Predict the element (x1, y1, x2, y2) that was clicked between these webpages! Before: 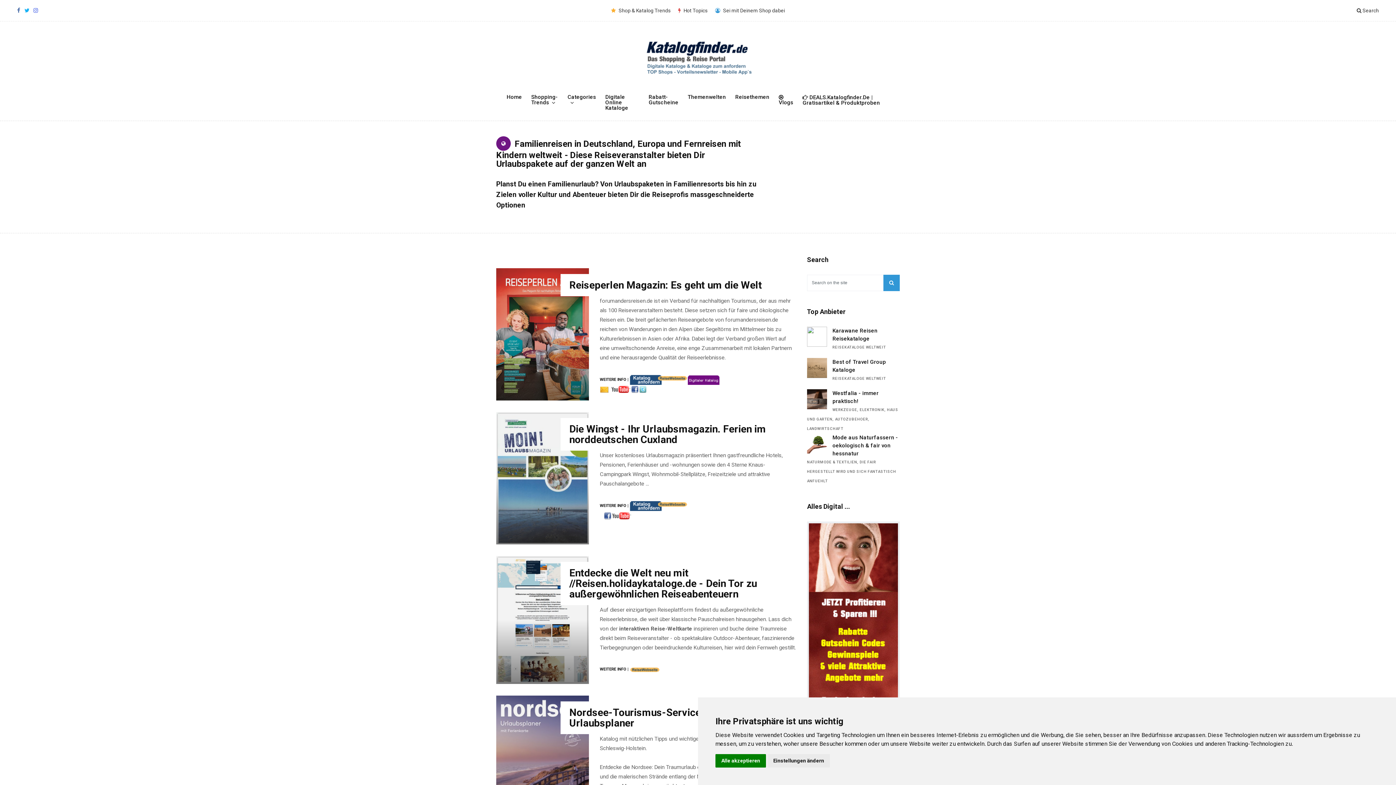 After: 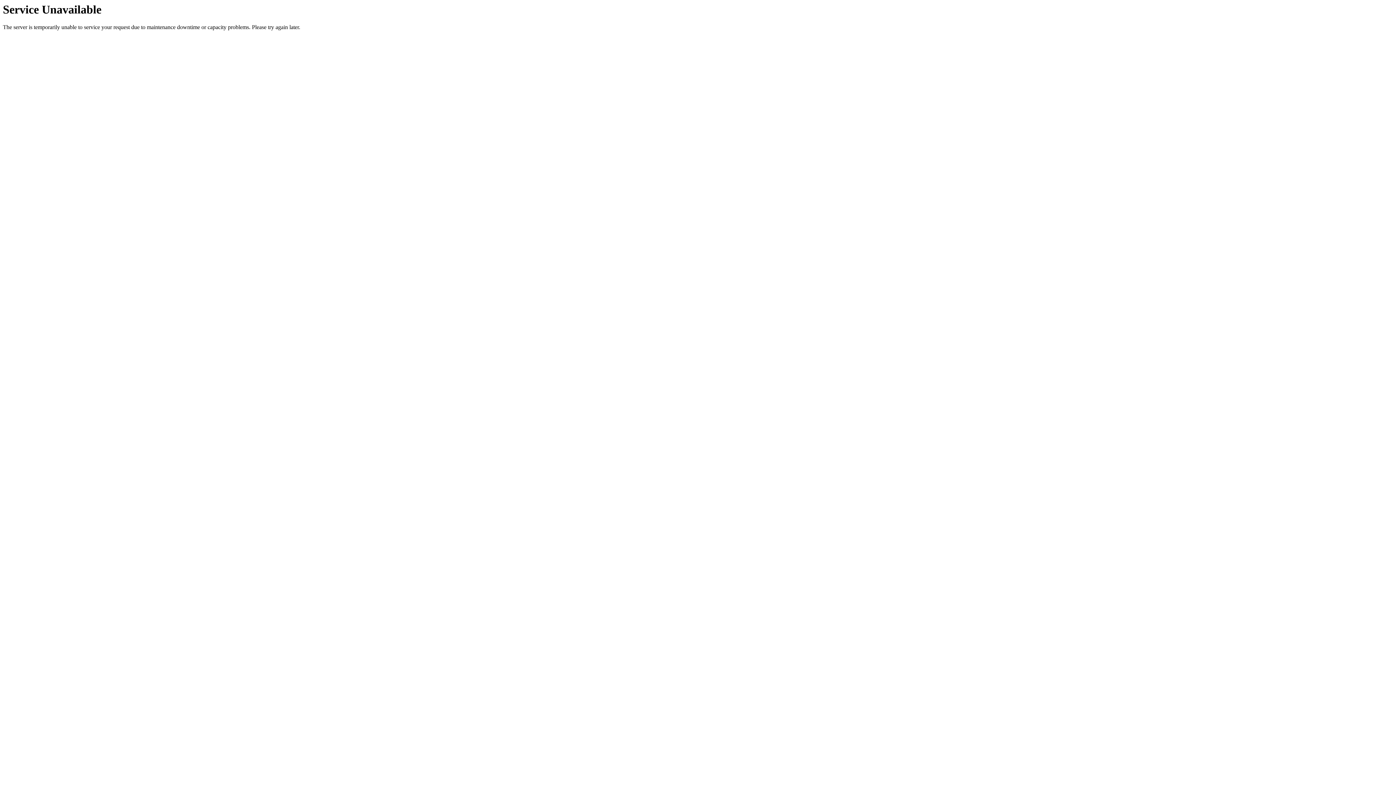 Action: label: WEITERE INFO bbox: (599, 503, 626, 508)